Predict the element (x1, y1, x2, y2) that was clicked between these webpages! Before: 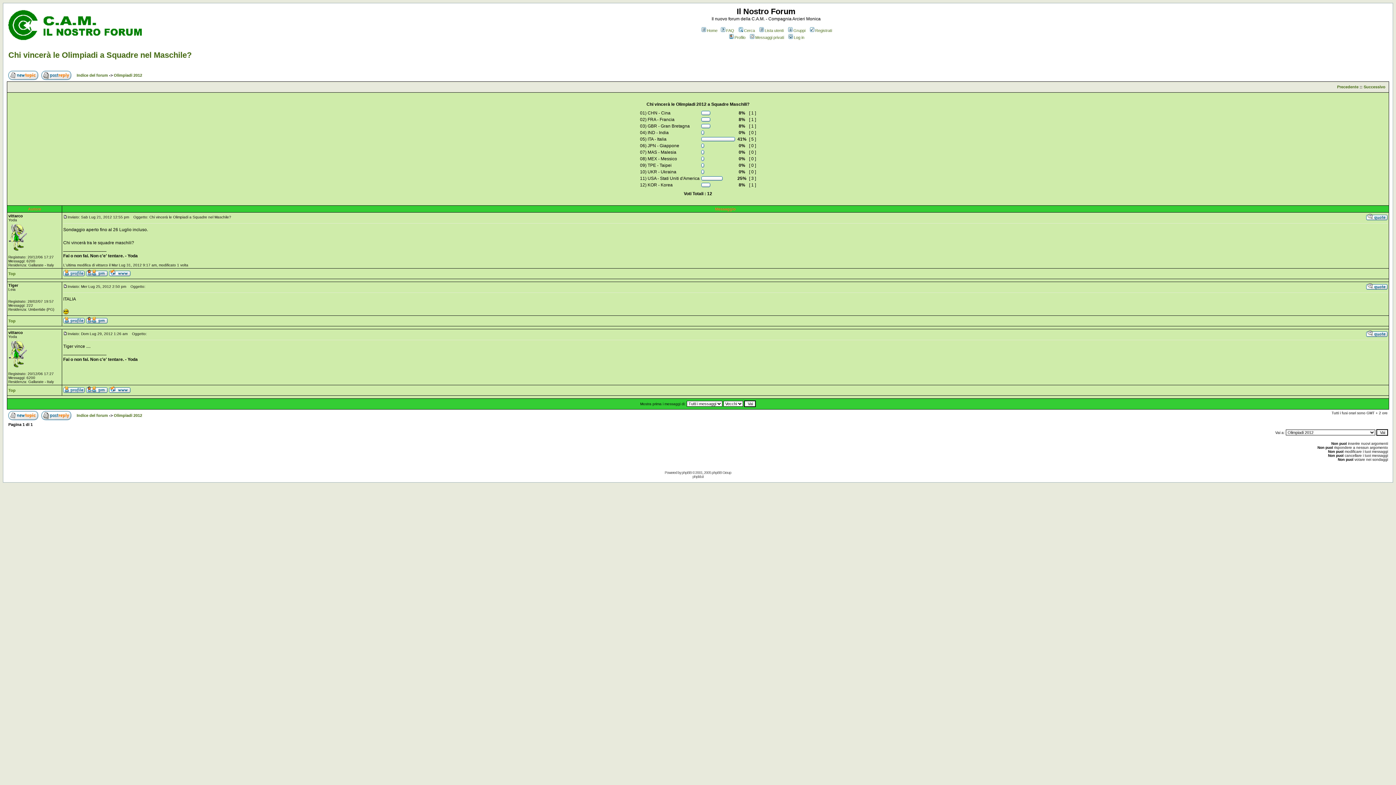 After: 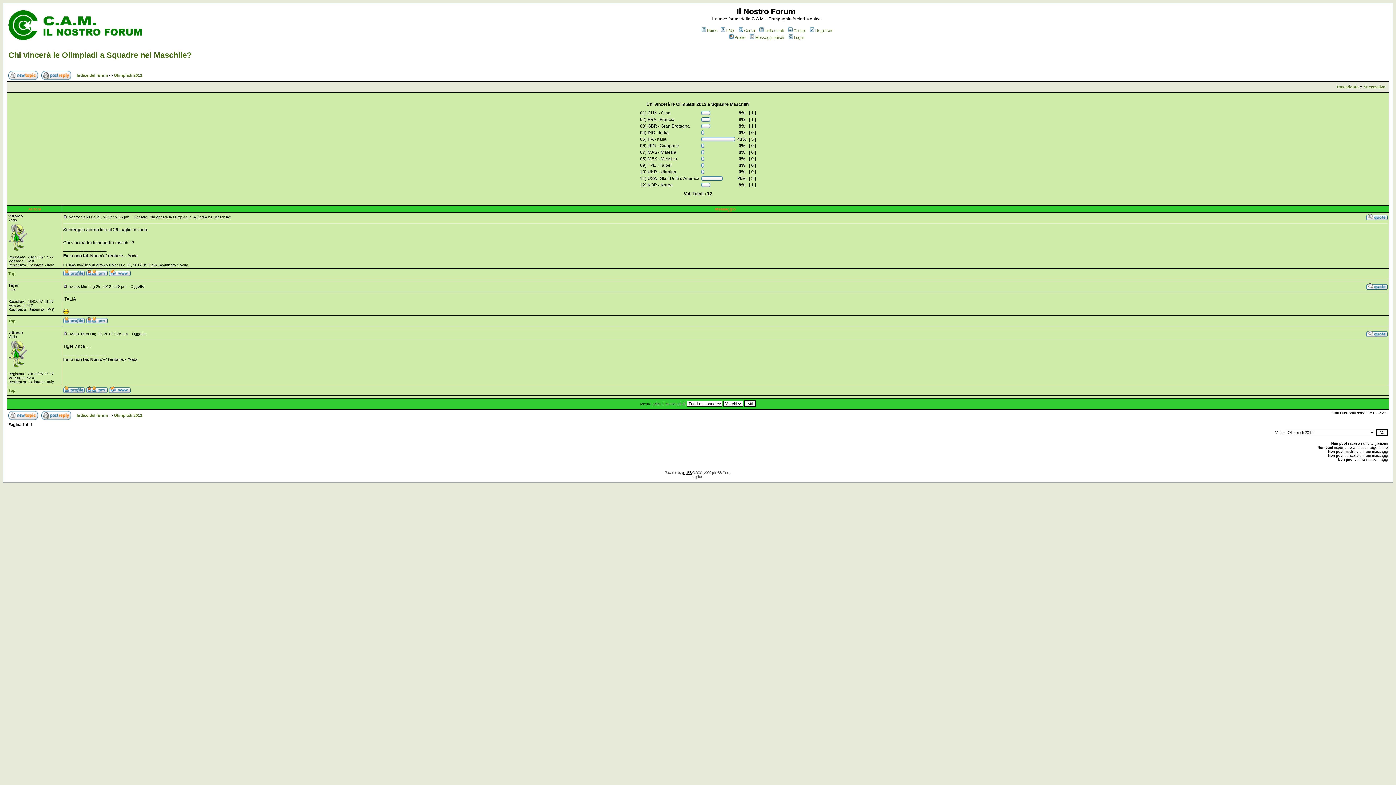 Action: bbox: (682, 470, 691, 474) label: phpBB